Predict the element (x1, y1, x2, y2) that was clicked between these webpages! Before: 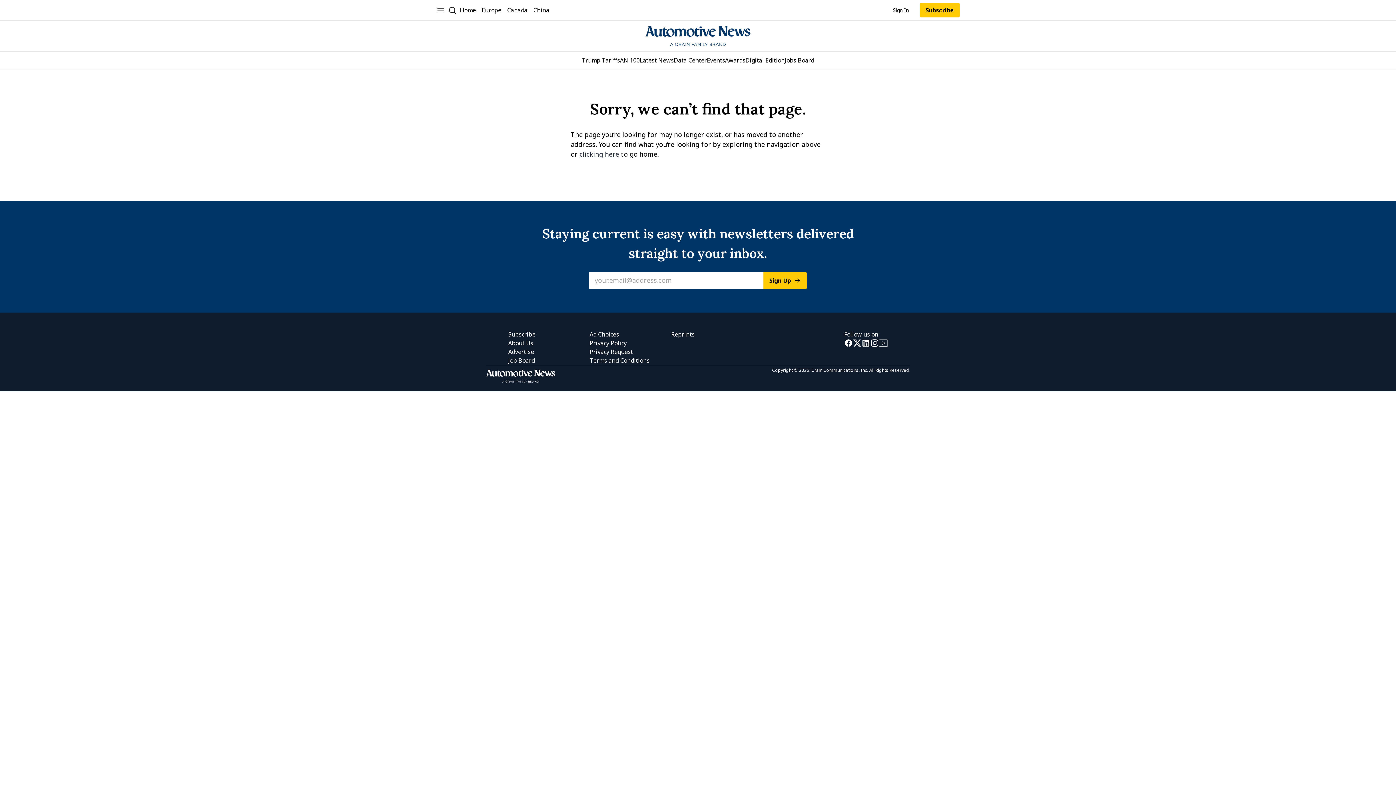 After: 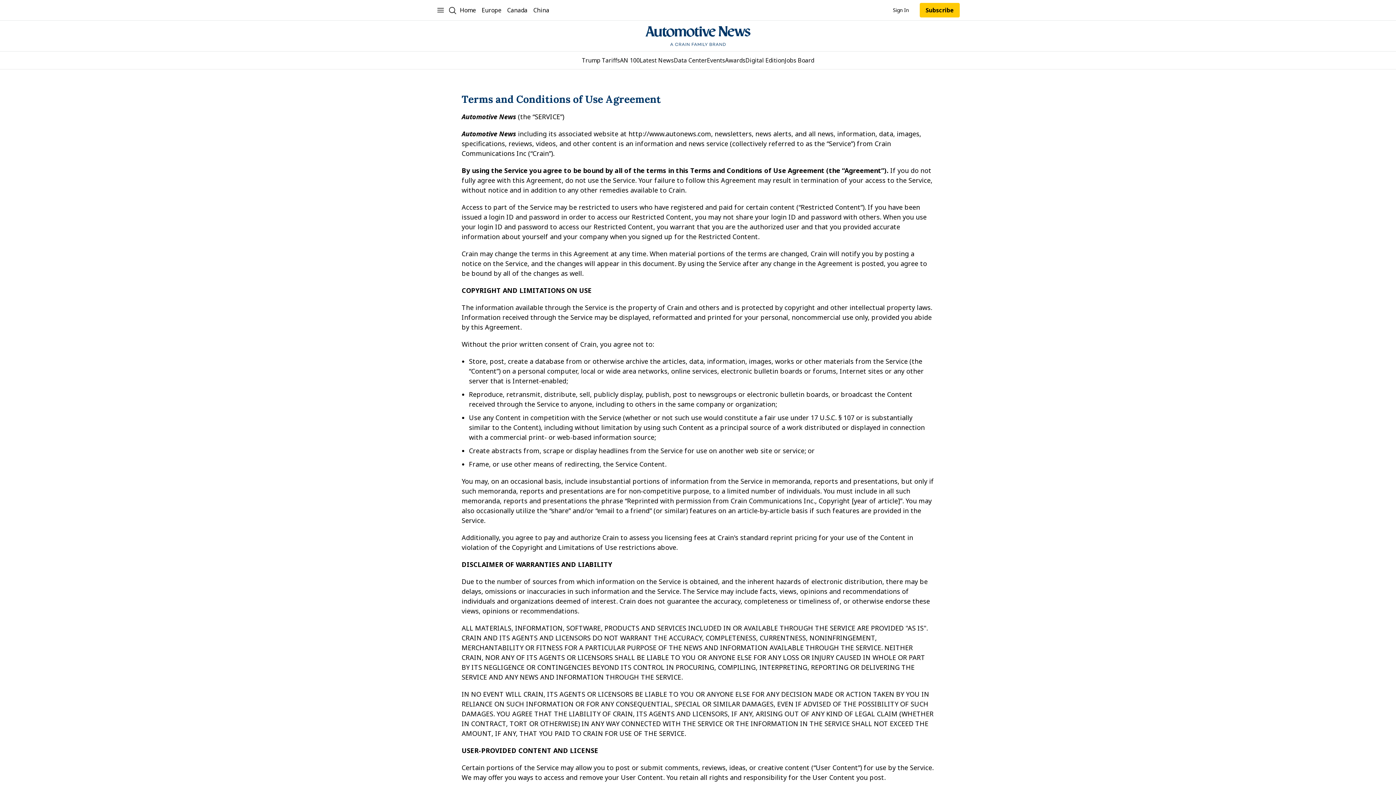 Action: bbox: (589, 356, 649, 365) label: Terms and Conditions